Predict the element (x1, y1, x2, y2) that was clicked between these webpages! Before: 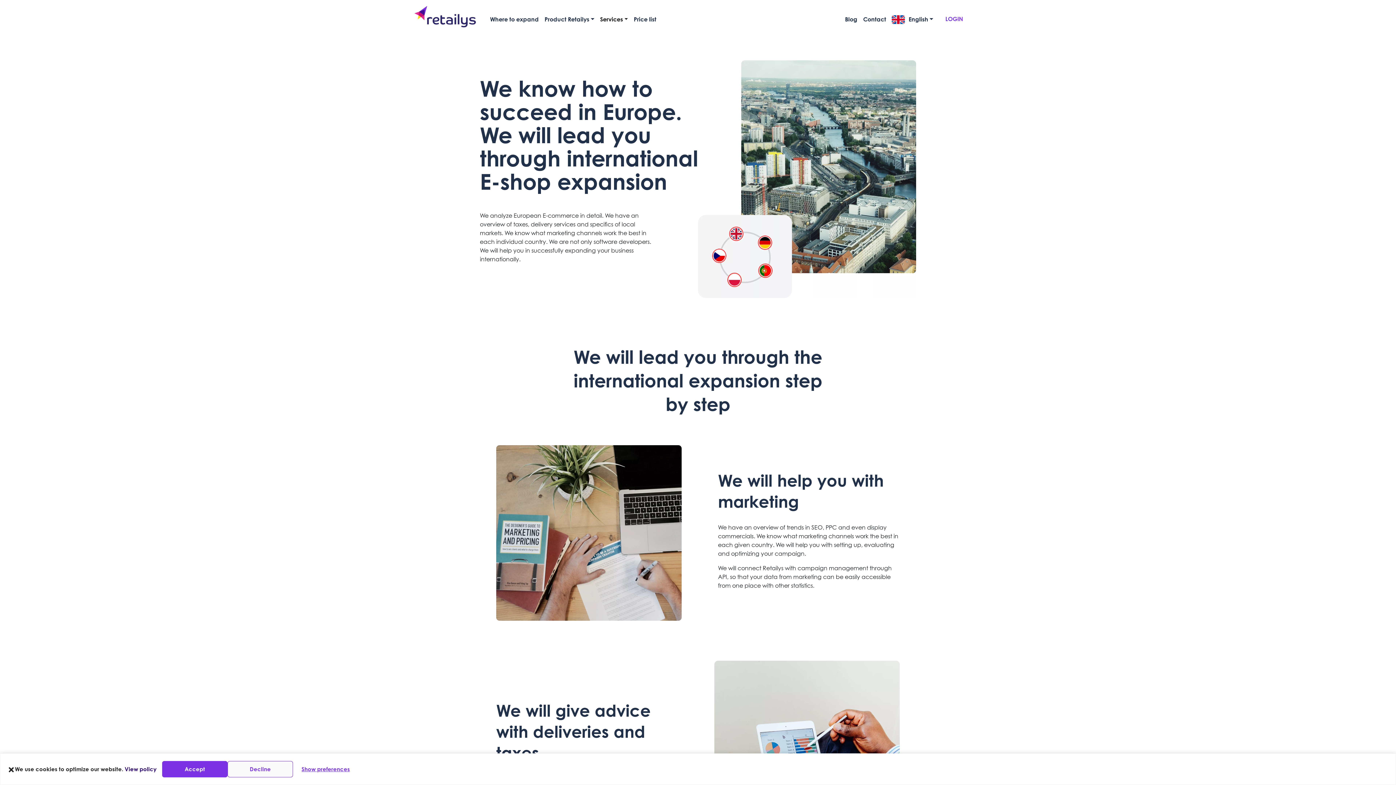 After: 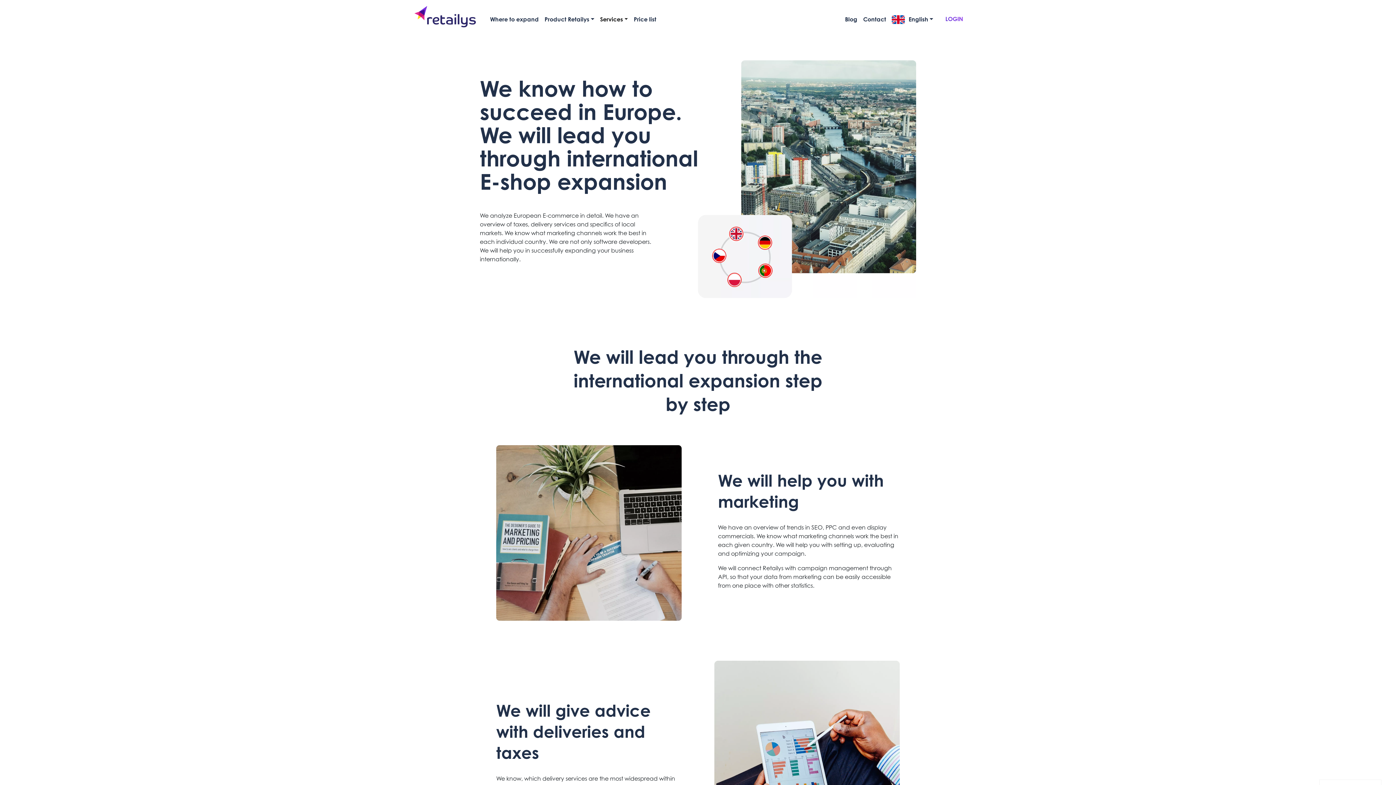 Action: bbox: (162, 761, 227, 777) label: Accept